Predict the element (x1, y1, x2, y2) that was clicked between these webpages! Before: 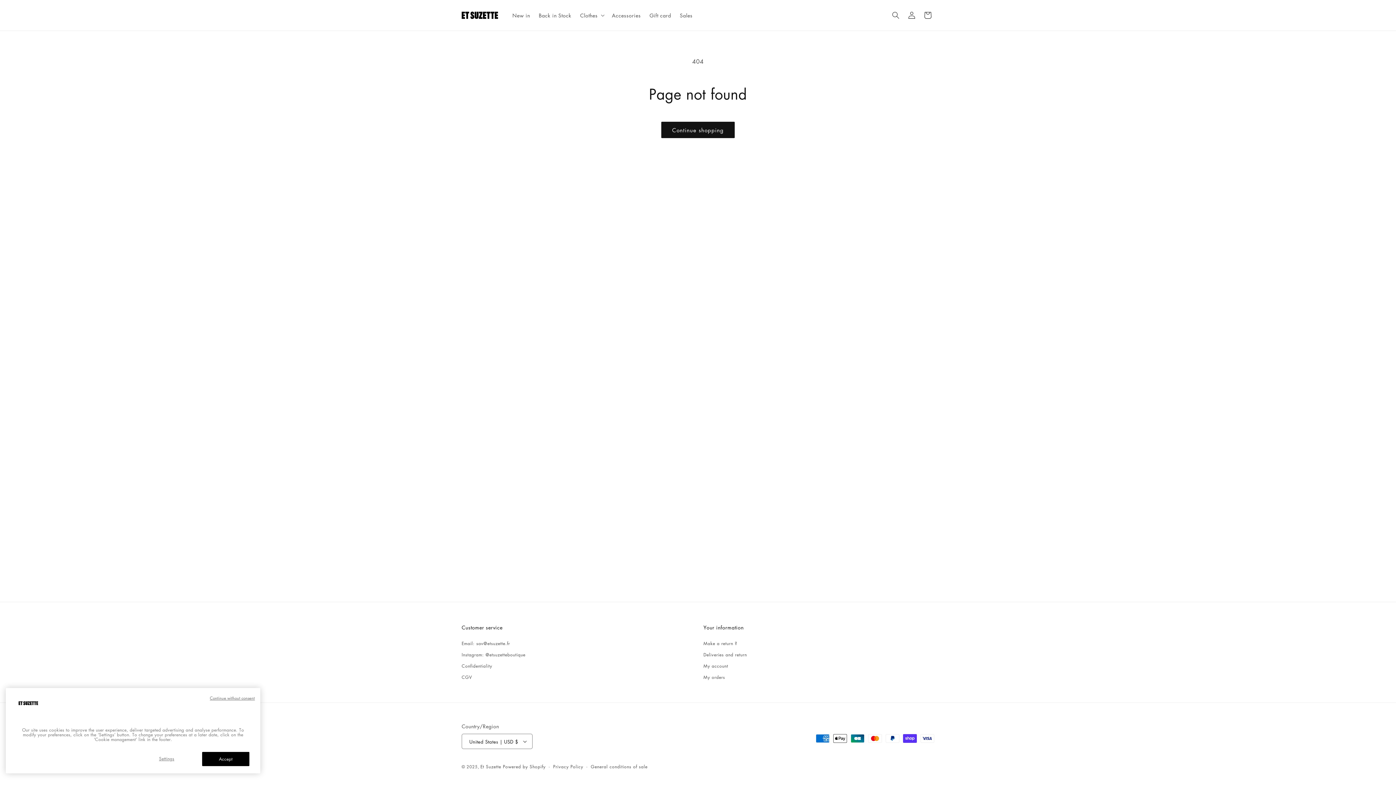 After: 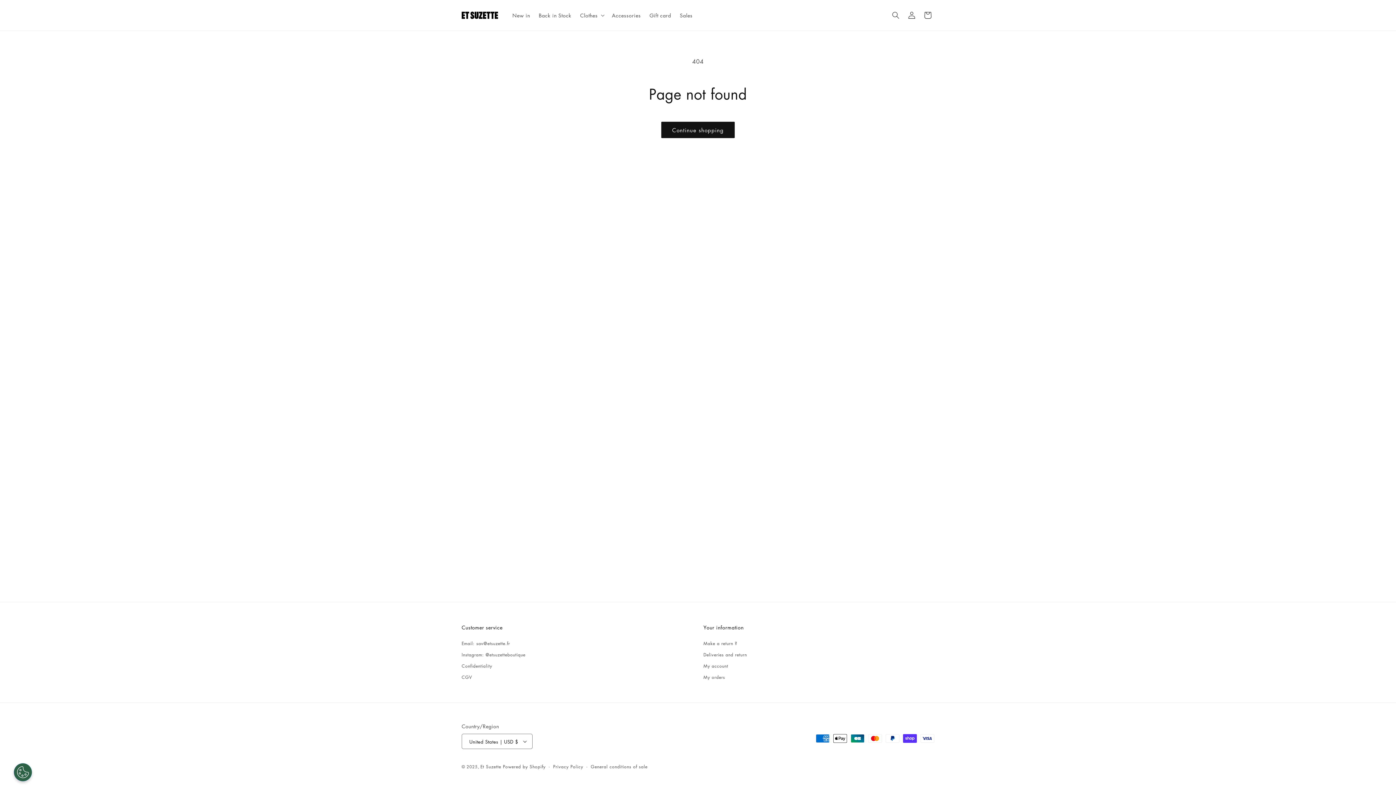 Action: label: Accept bbox: (202, 752, 249, 766)